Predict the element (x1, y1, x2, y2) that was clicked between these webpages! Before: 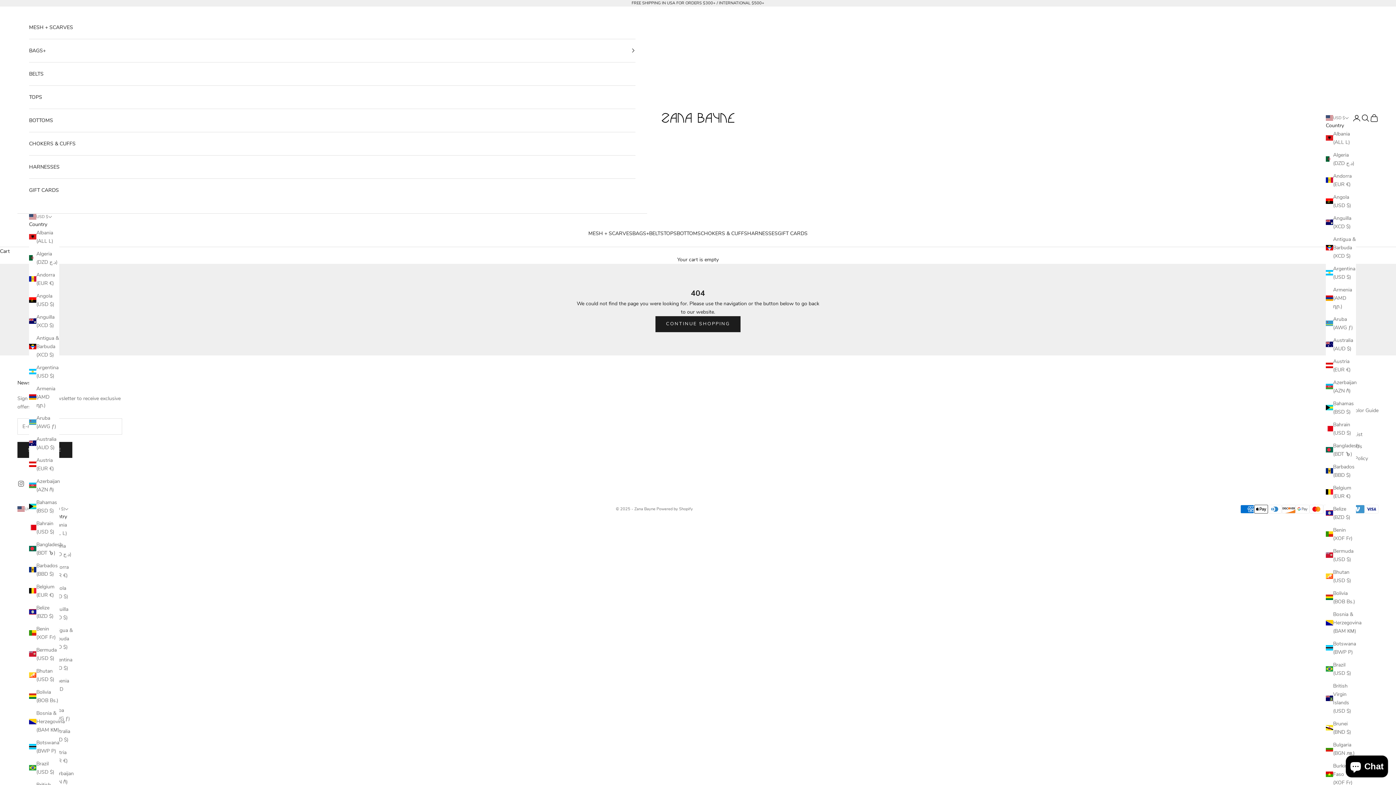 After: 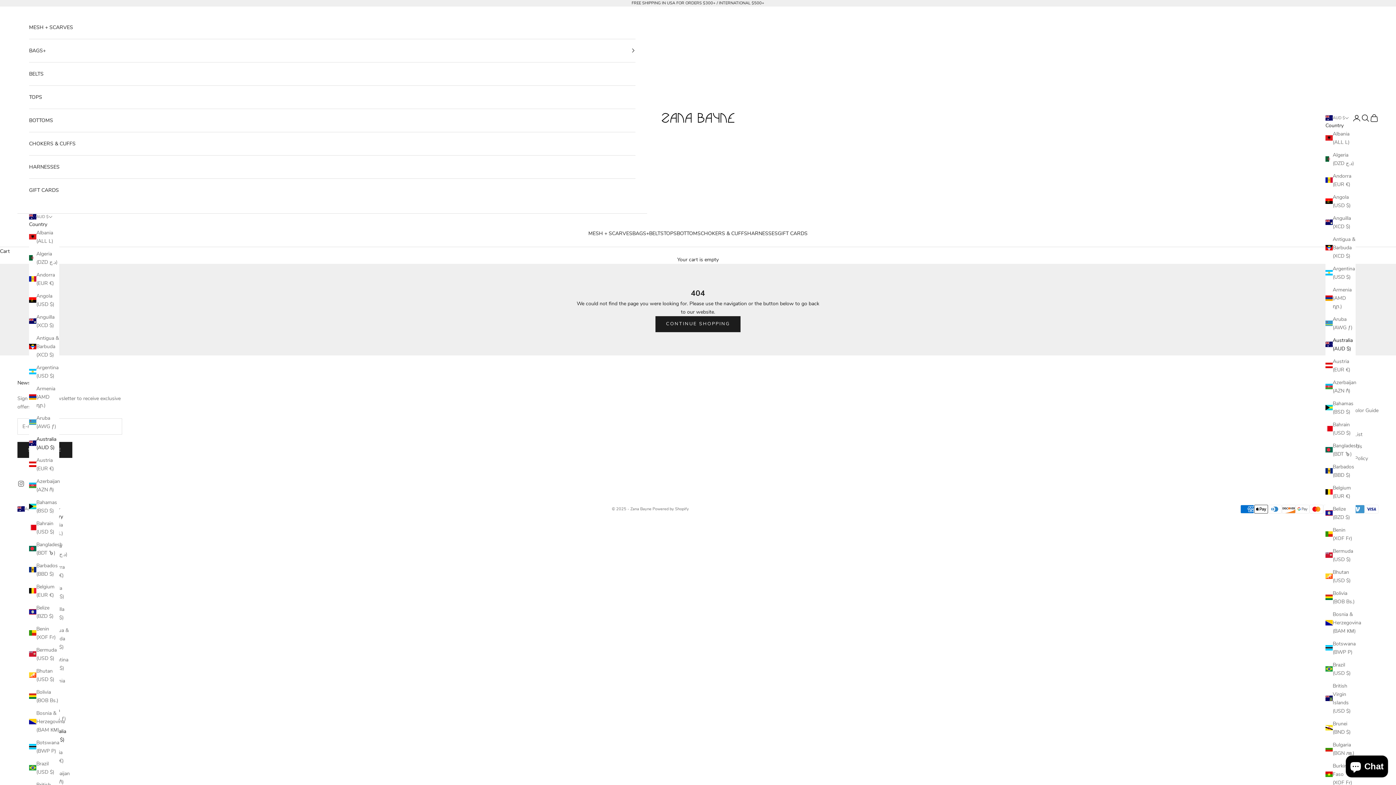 Action: label: Australia (AUD $) bbox: (29, 435, 59, 451)